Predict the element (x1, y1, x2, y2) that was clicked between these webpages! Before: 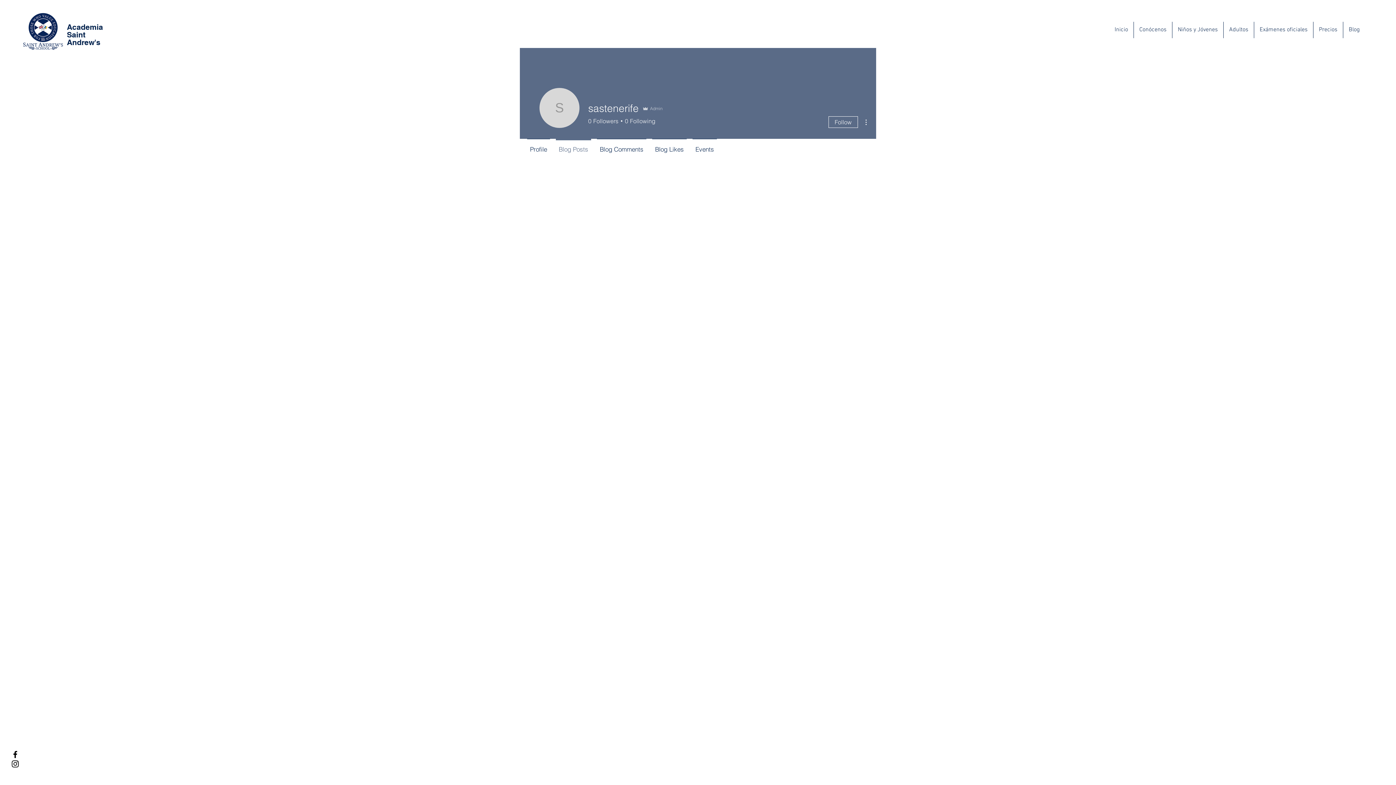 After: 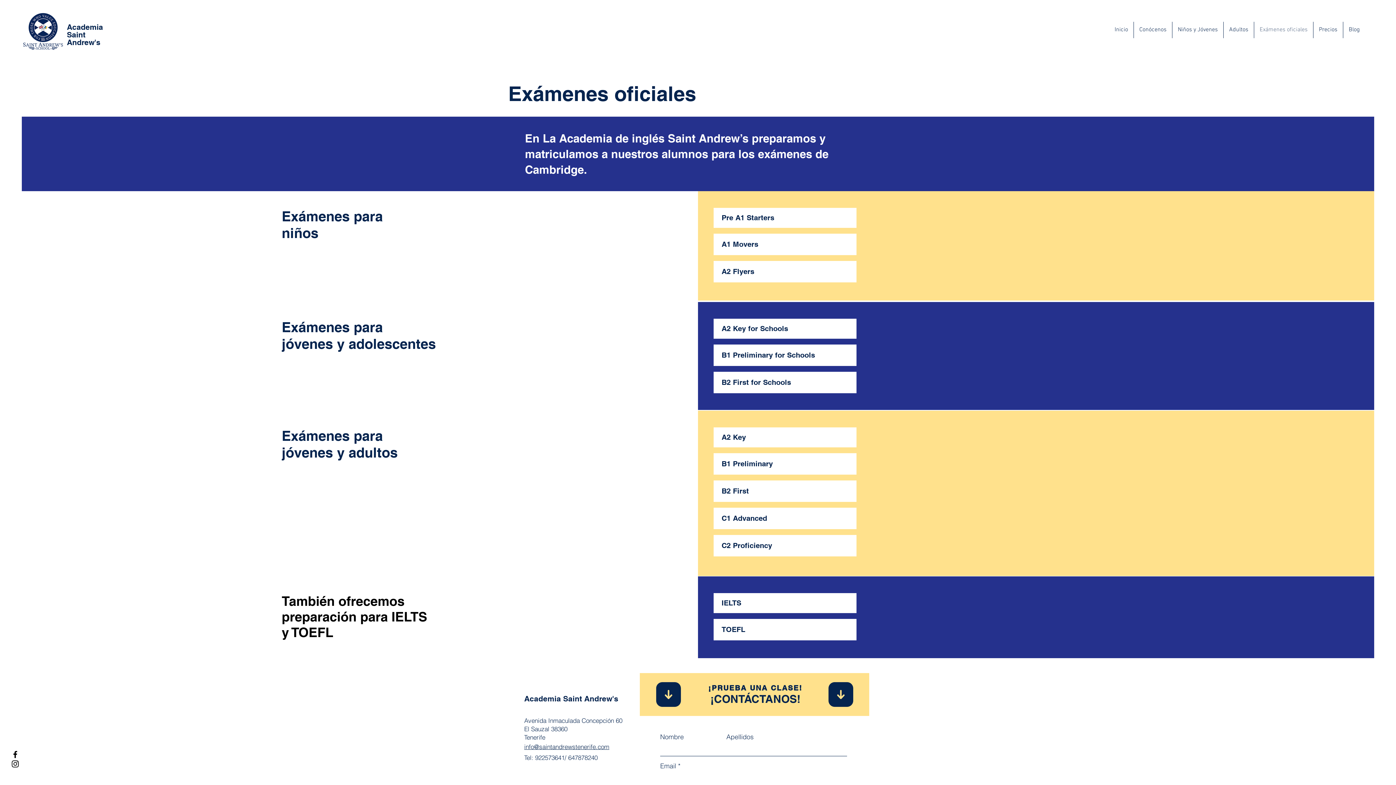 Action: label: Exámenes oficiales bbox: (1254, 21, 1313, 38)